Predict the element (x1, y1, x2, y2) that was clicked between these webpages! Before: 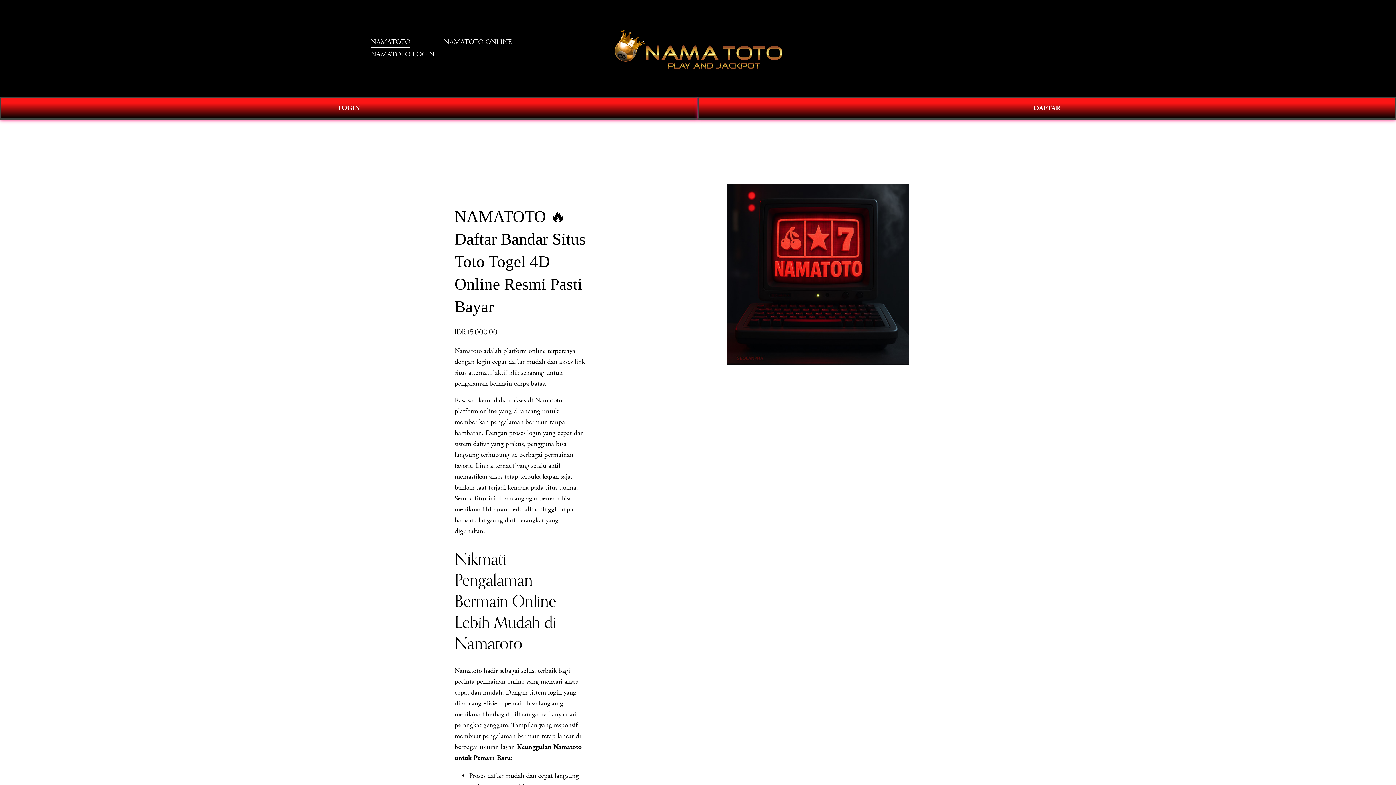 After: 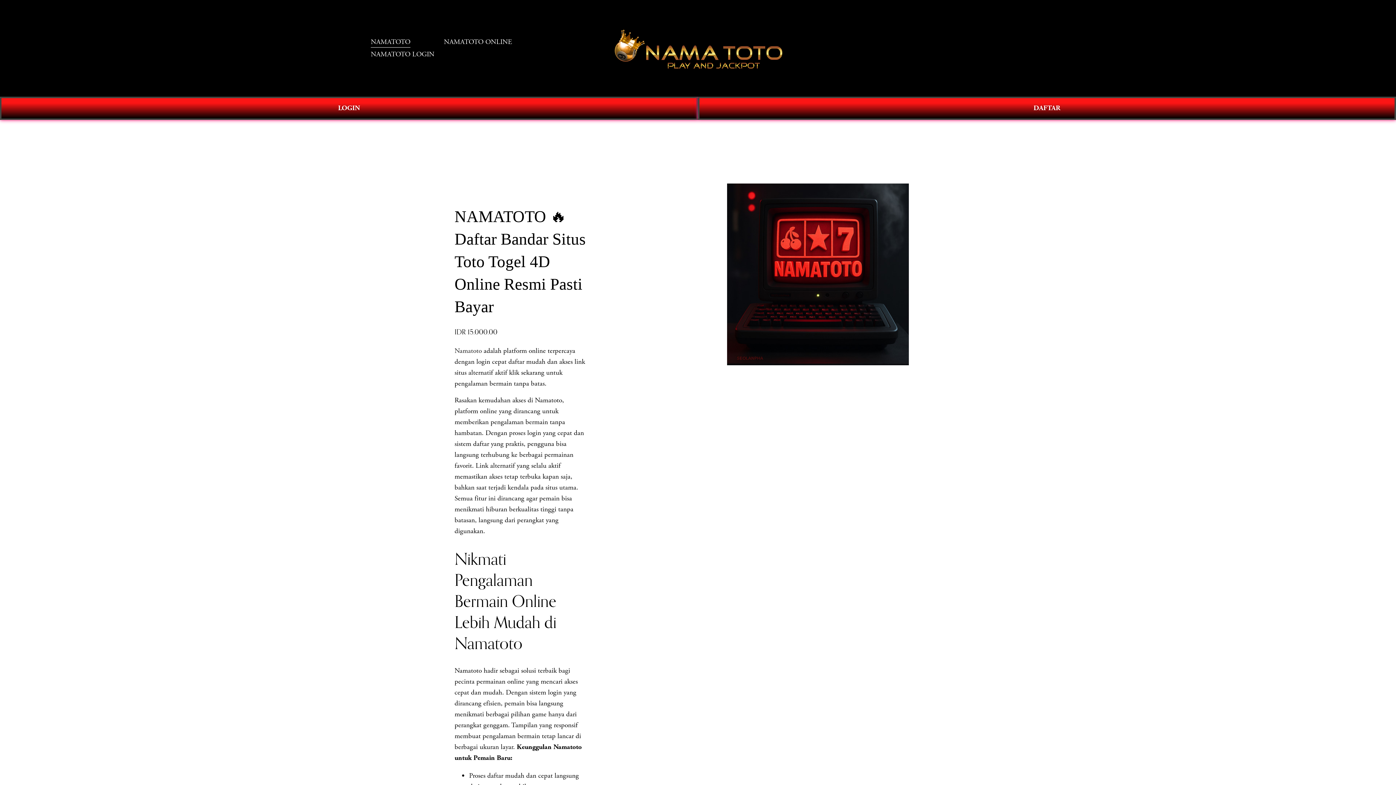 Action: label: Namatoto bbox: (454, 346, 481, 355)